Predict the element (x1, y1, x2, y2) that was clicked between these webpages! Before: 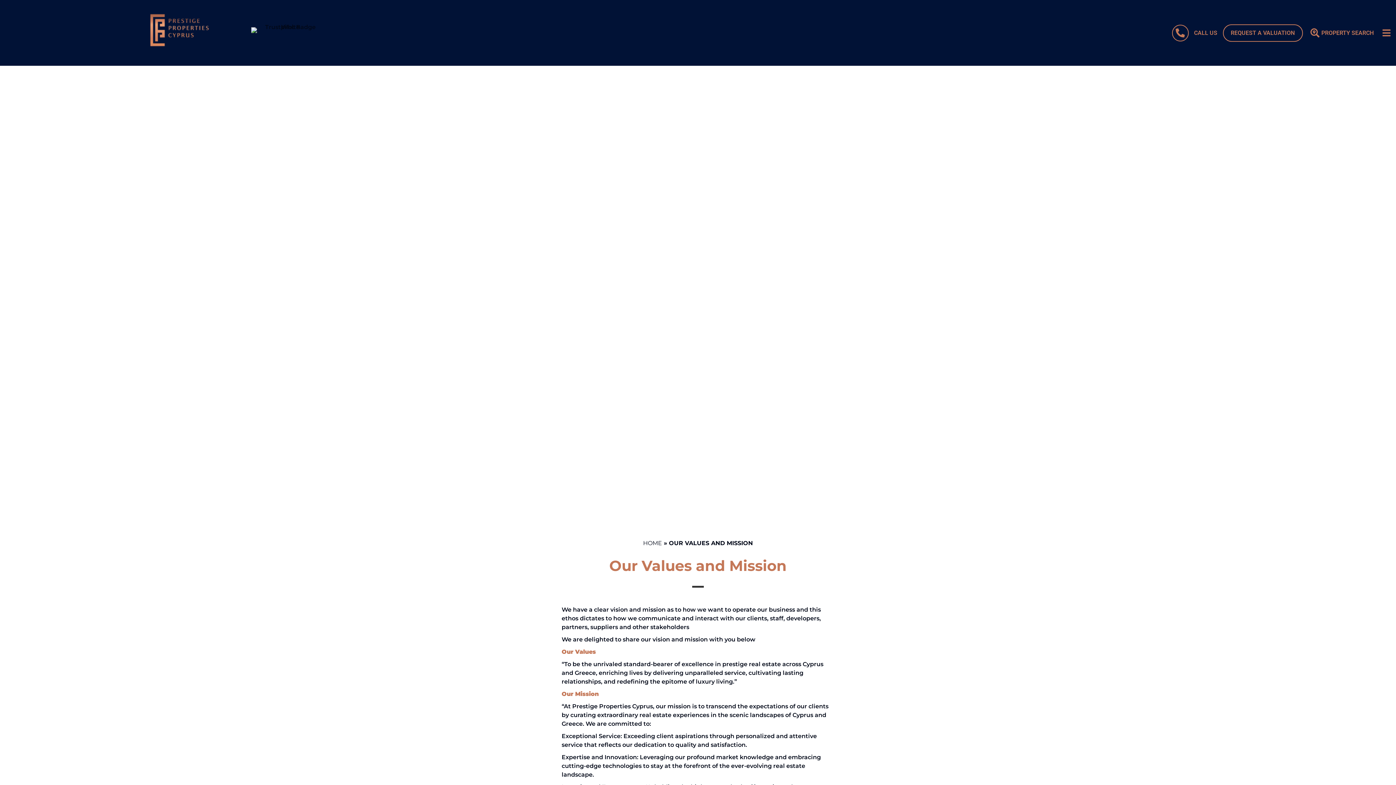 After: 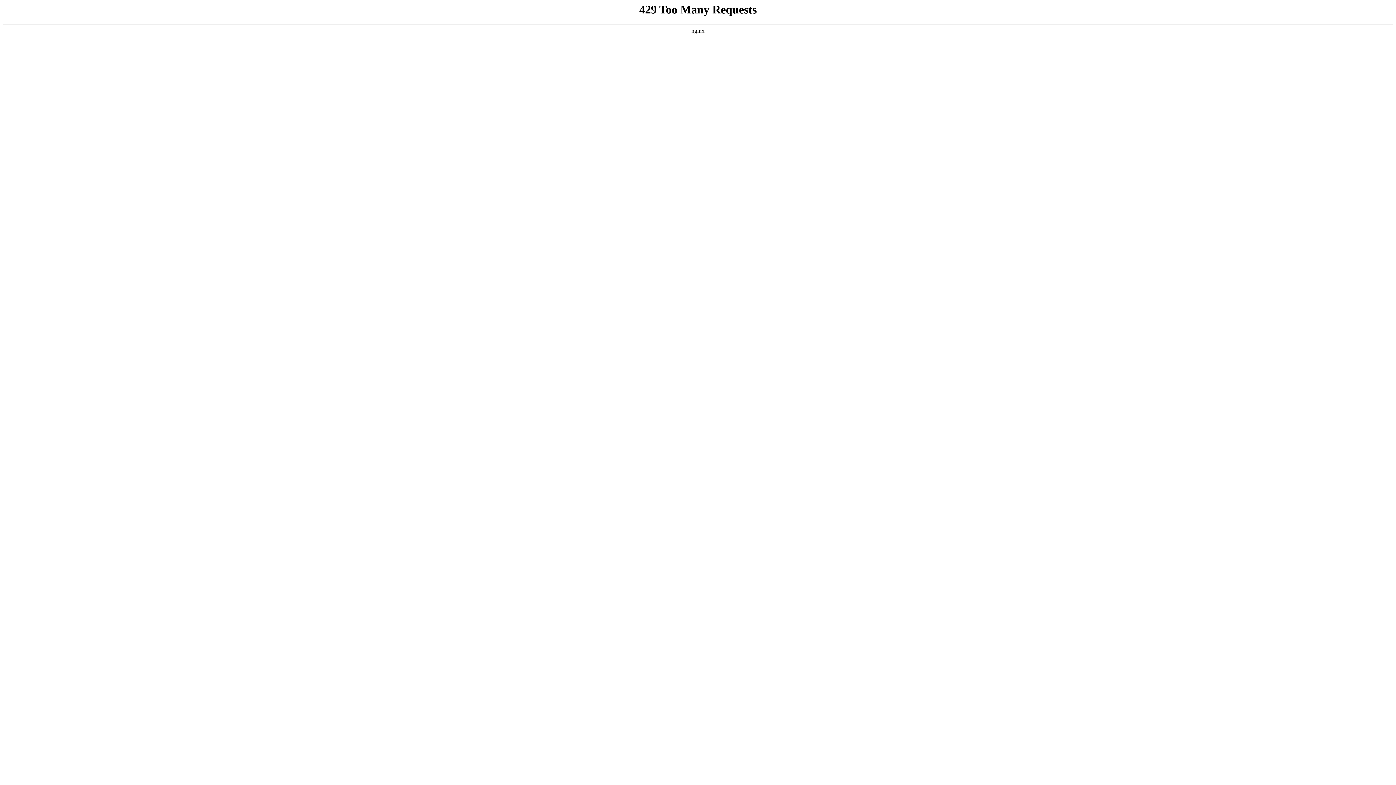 Action: label: HOME bbox: (643, 540, 662, 546)